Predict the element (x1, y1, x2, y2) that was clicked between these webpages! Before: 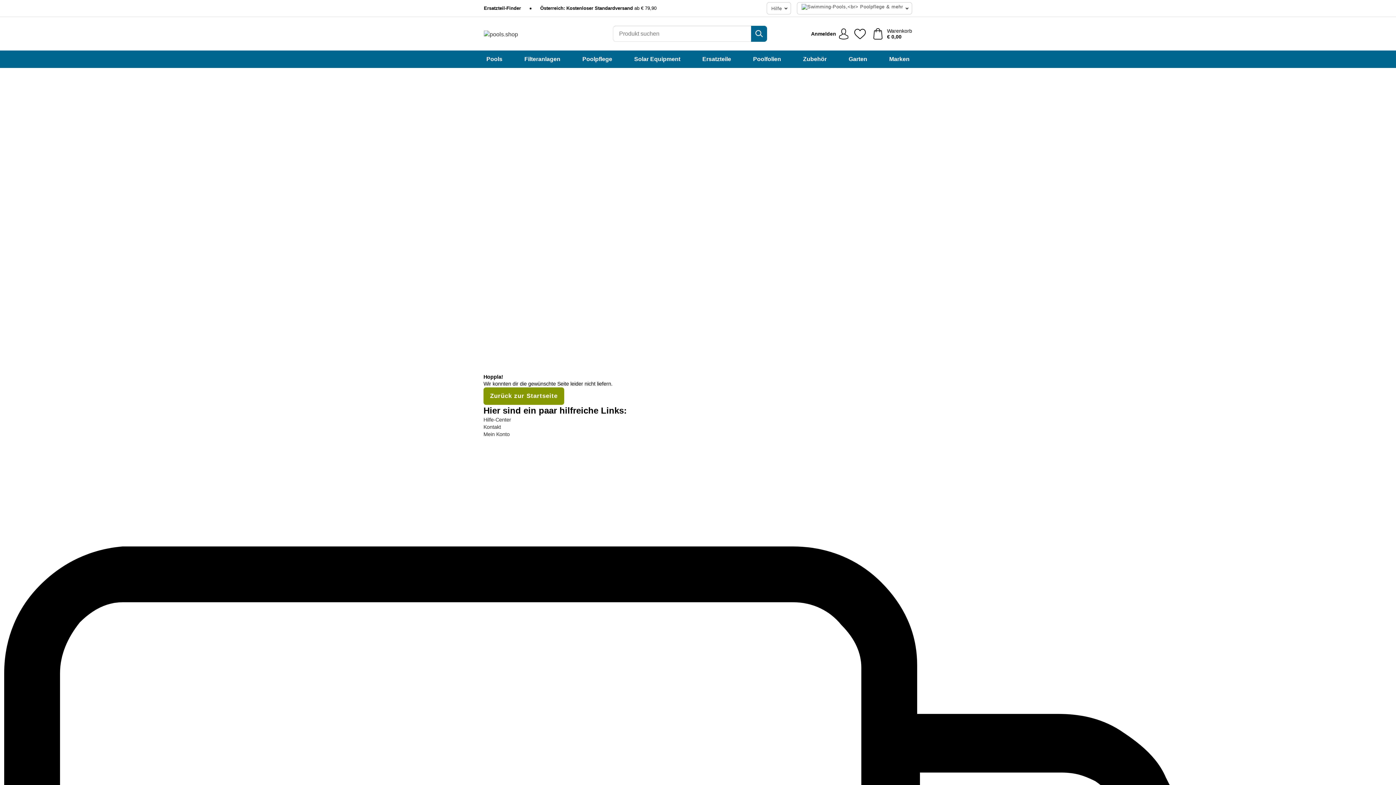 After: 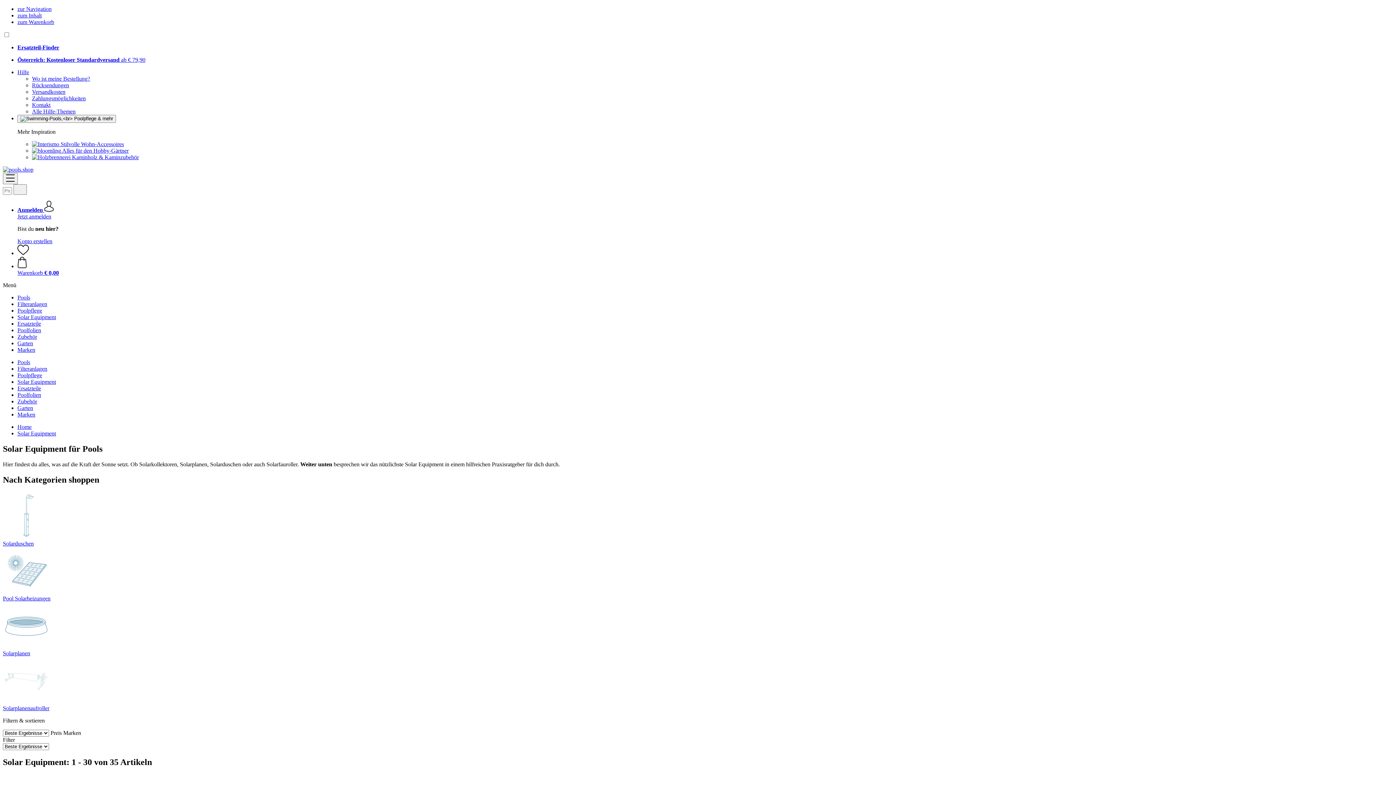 Action: bbox: (630, 50, 684, 68) label: Solar Equipment